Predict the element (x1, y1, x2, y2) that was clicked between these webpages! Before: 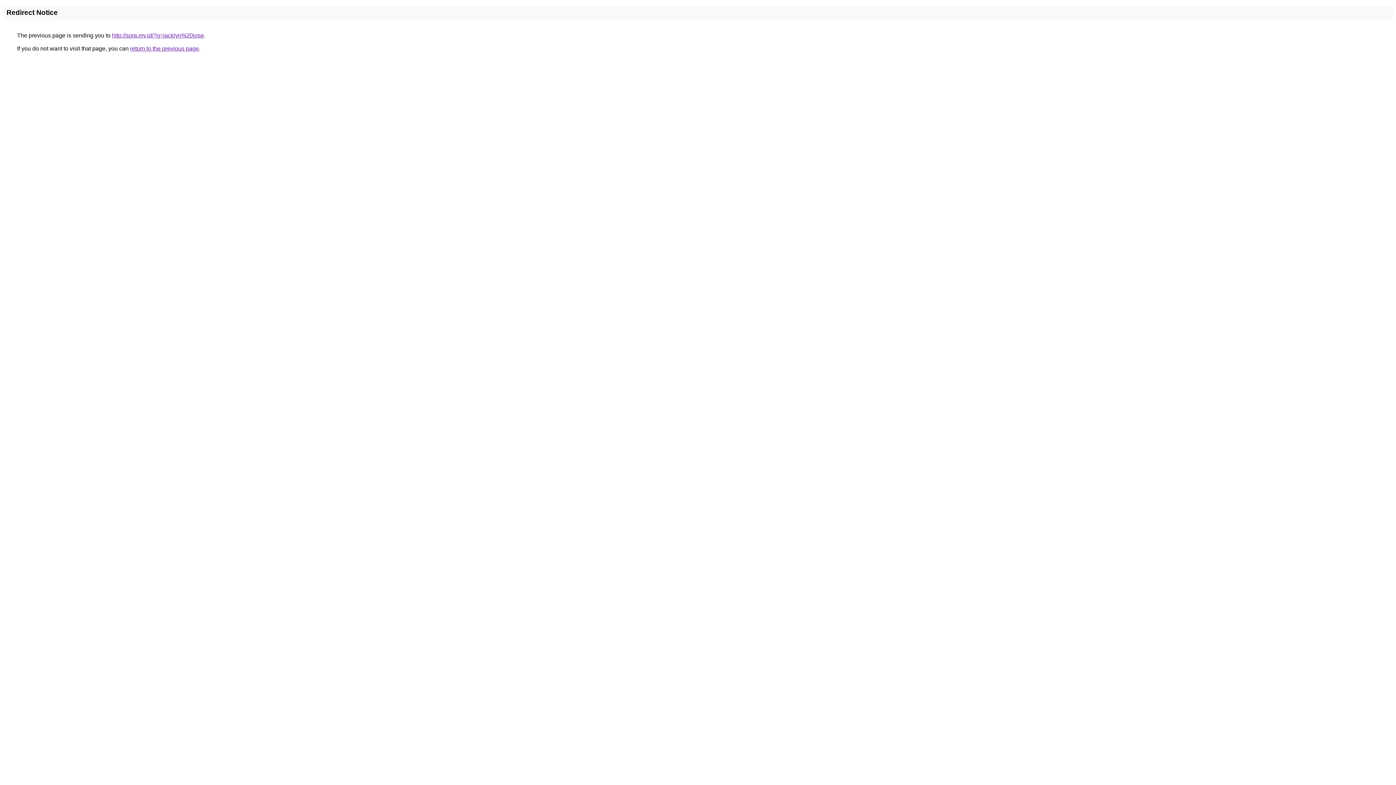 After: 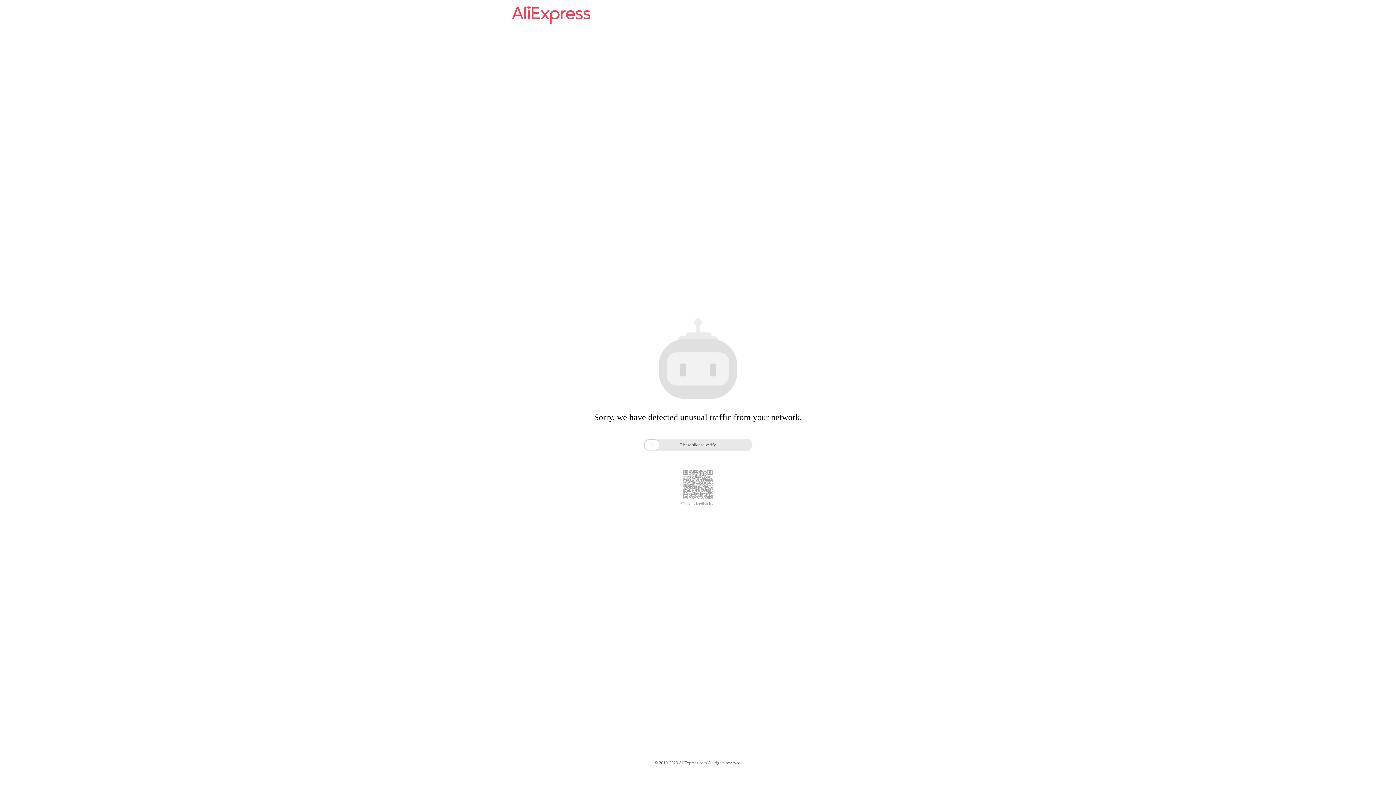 Action: label: http://sora.my.id/?q=jacklyn%20jose bbox: (112, 32, 204, 38)